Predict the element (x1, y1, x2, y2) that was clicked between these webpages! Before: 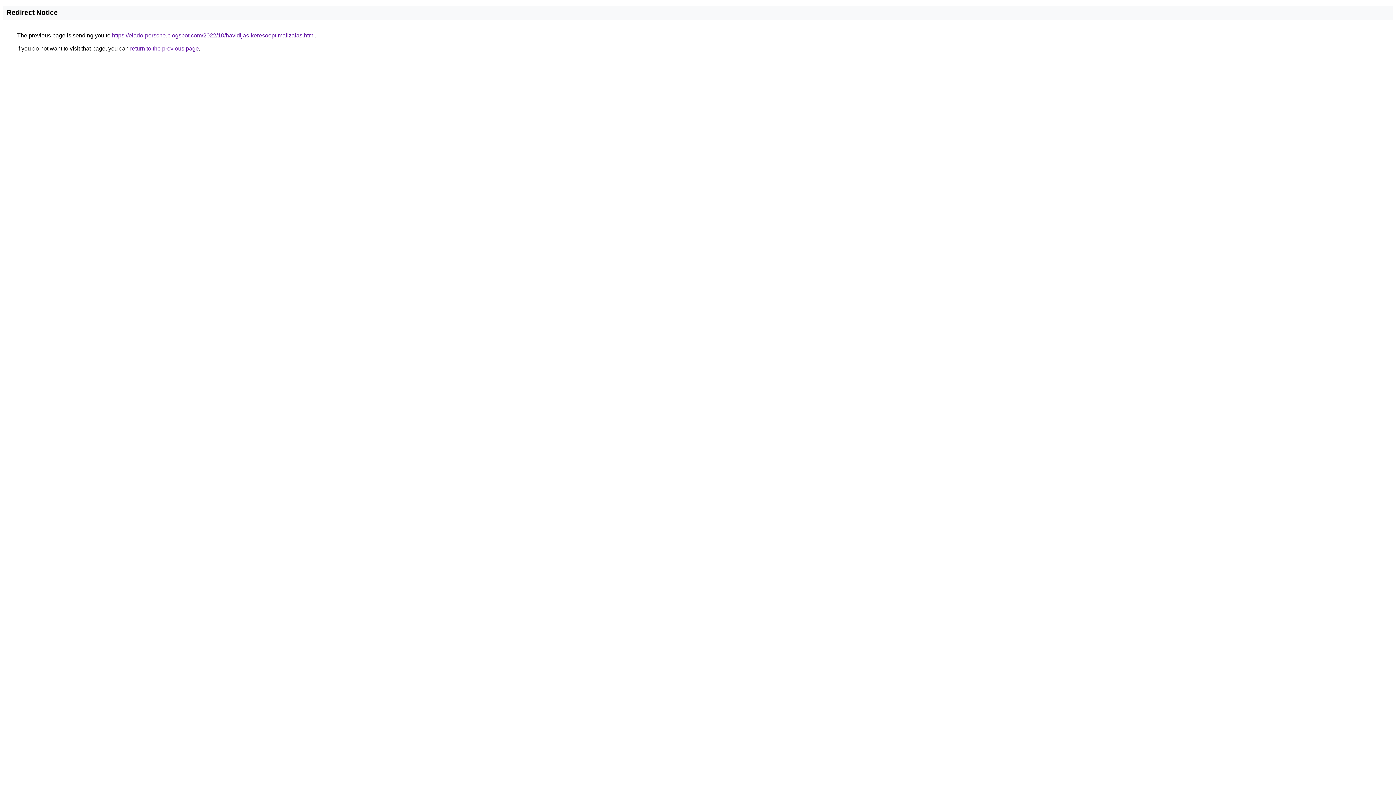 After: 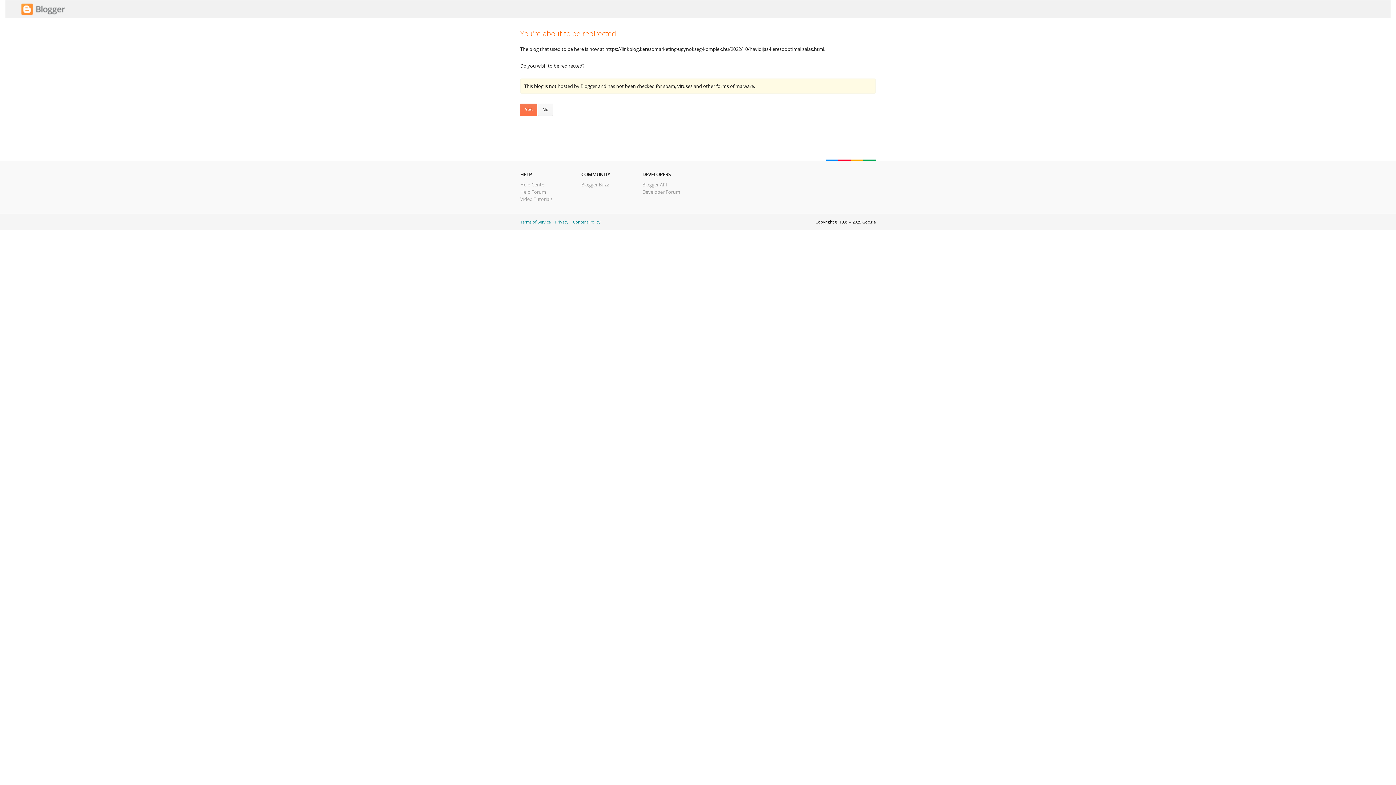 Action: bbox: (112, 32, 314, 38) label: https://elado-porsche.blogspot.com/2022/10/havidijas-keresooptimalizalas.html